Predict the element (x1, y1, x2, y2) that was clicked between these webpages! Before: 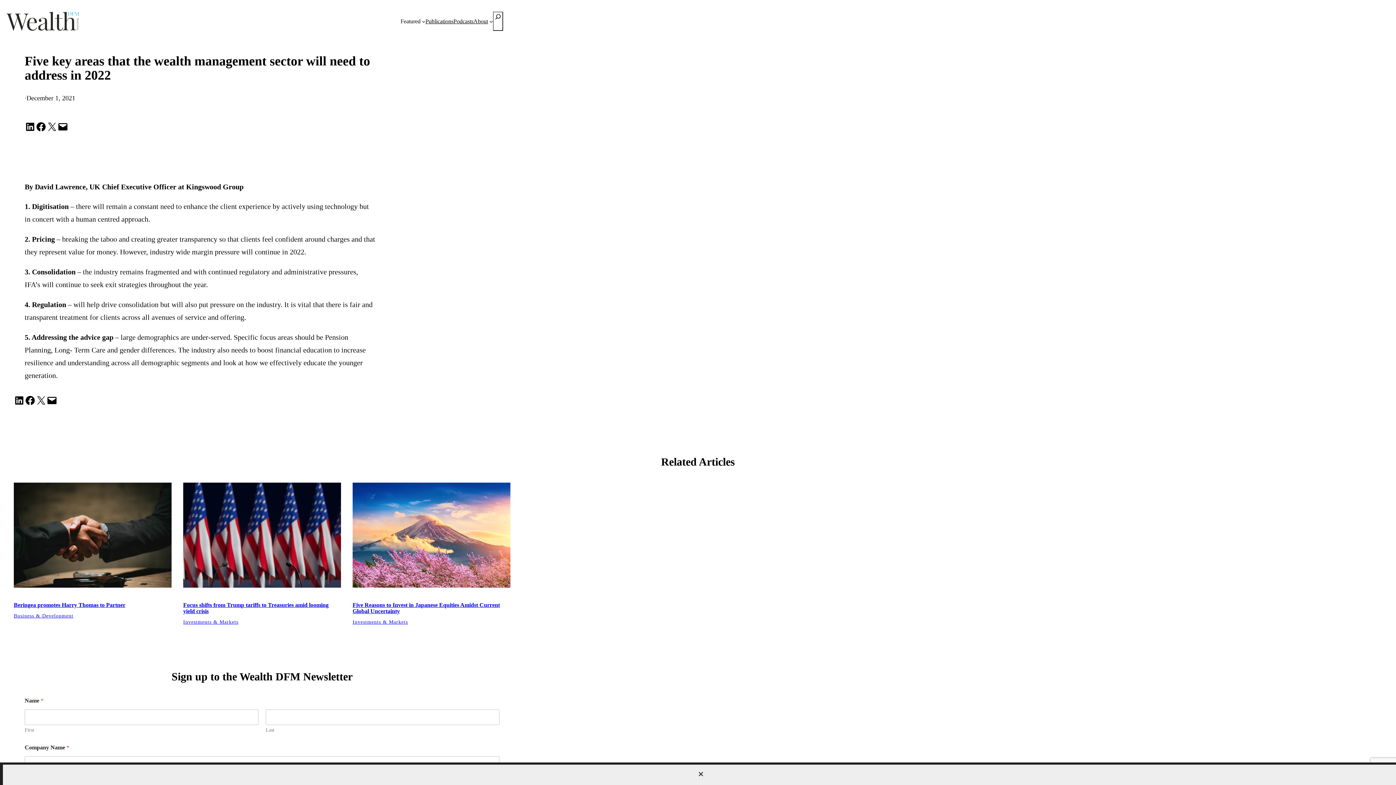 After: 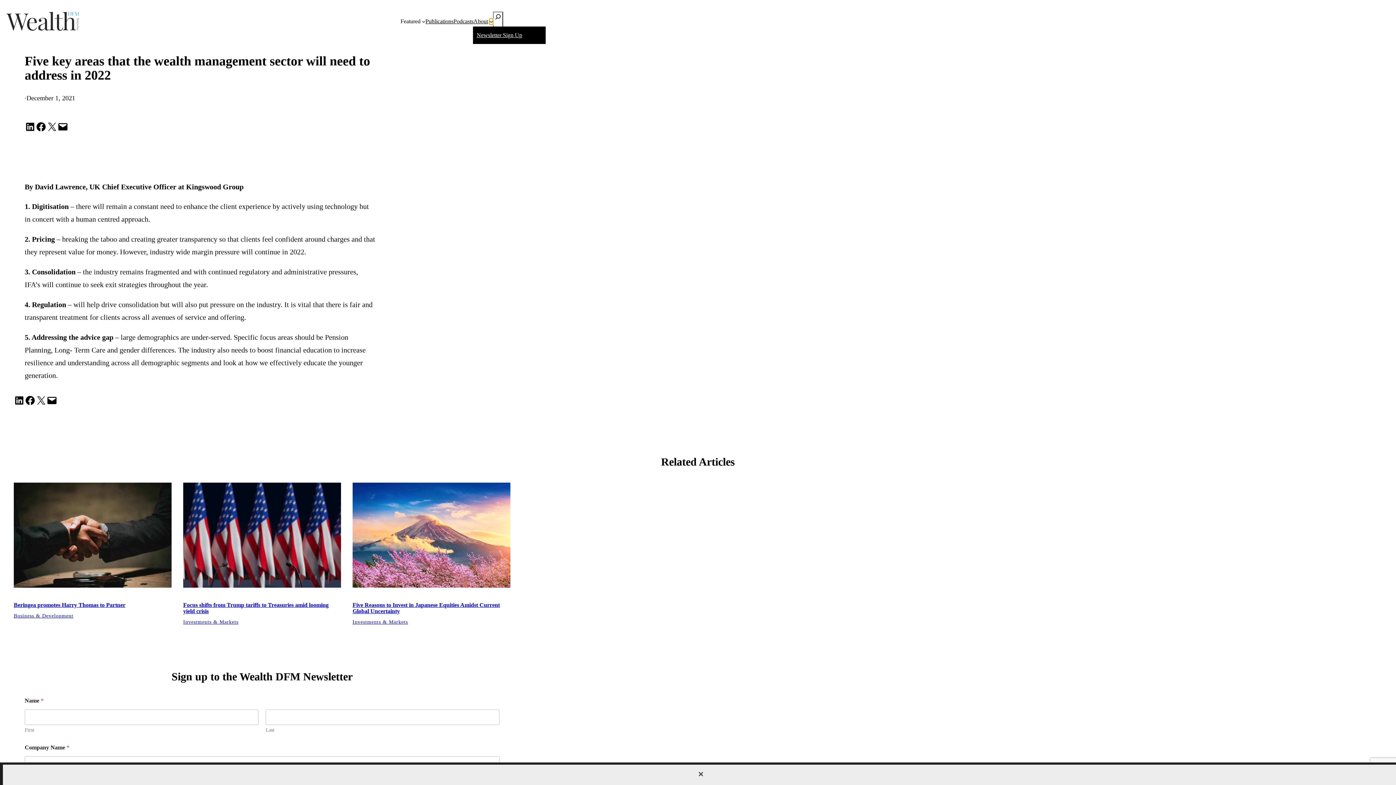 Action: label: About submenu bbox: (489, 19, 493, 23)